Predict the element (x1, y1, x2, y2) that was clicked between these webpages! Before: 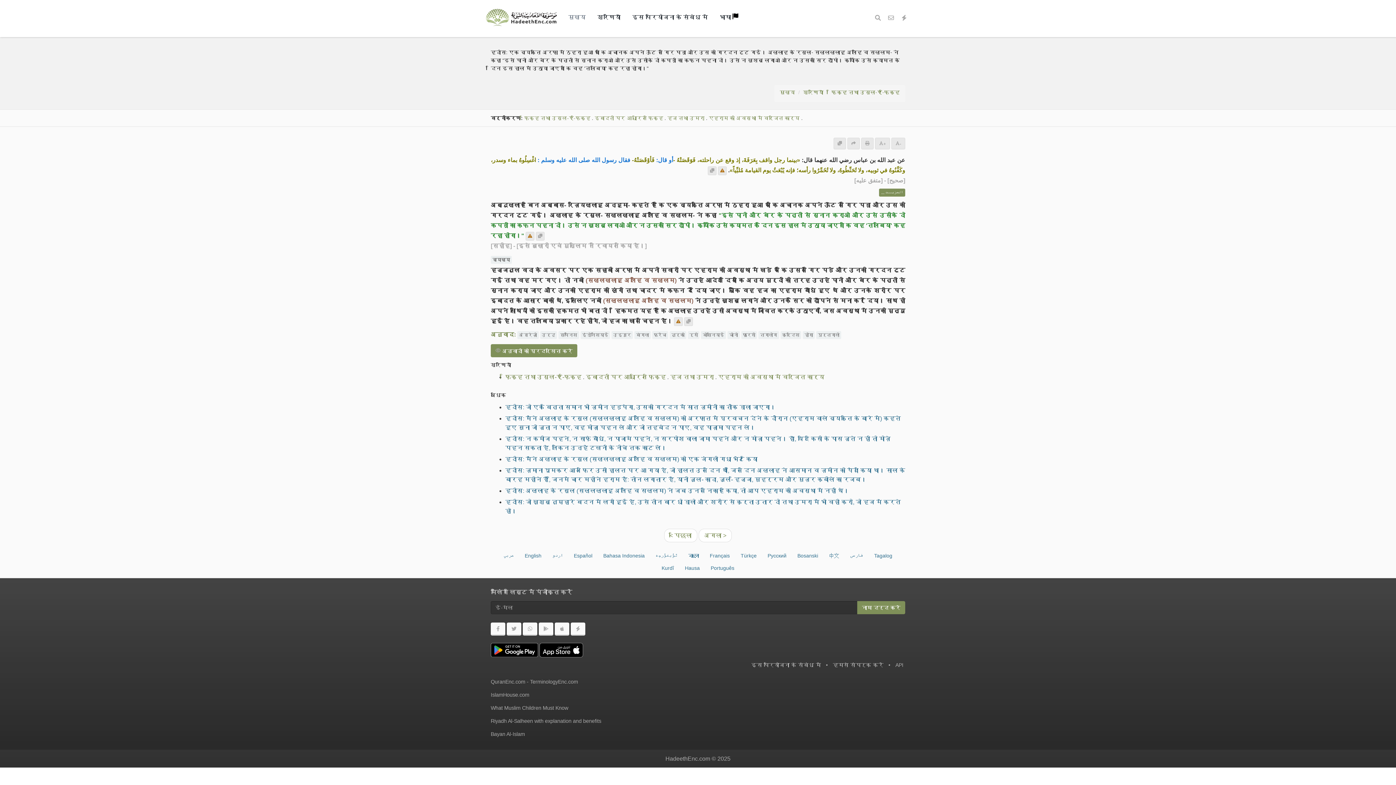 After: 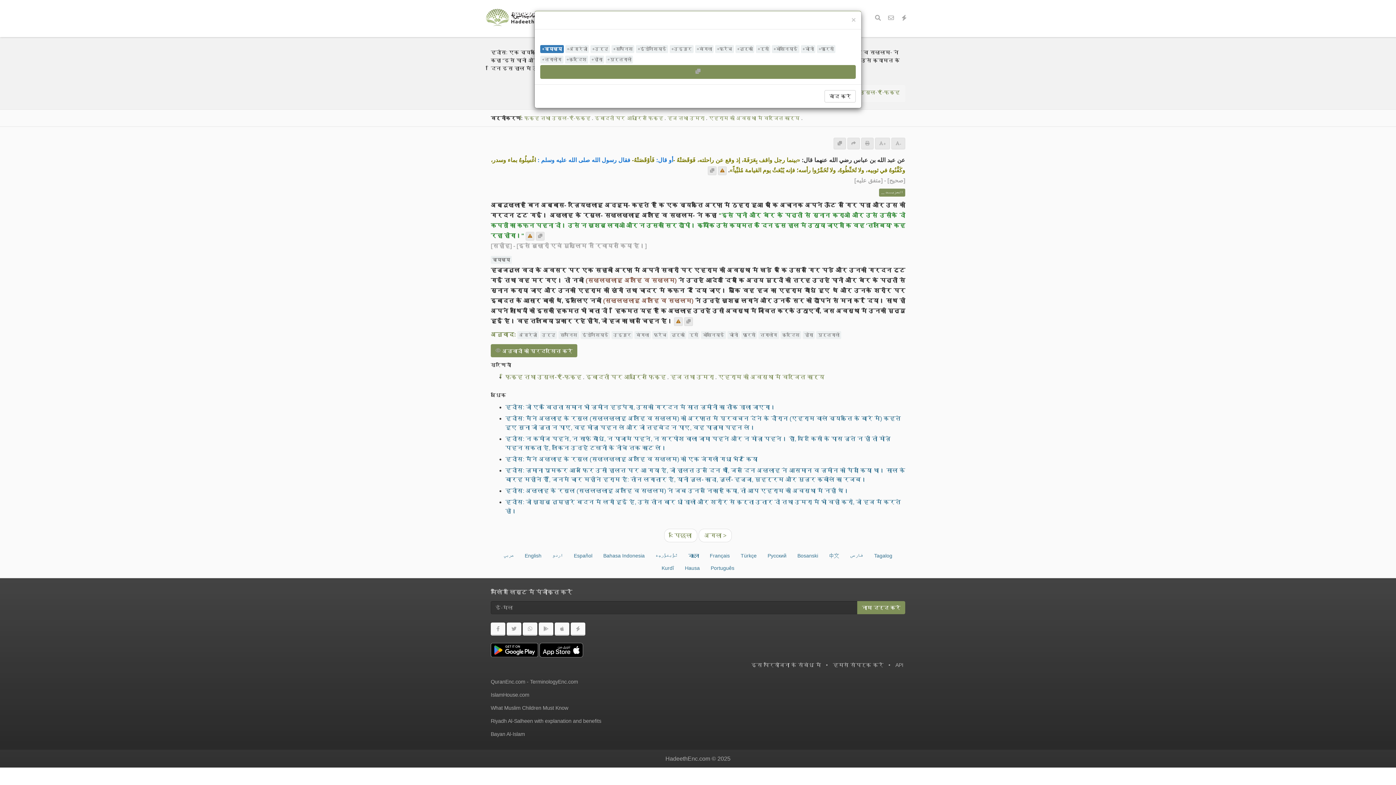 Action: bbox: (833, 137, 846, 149)